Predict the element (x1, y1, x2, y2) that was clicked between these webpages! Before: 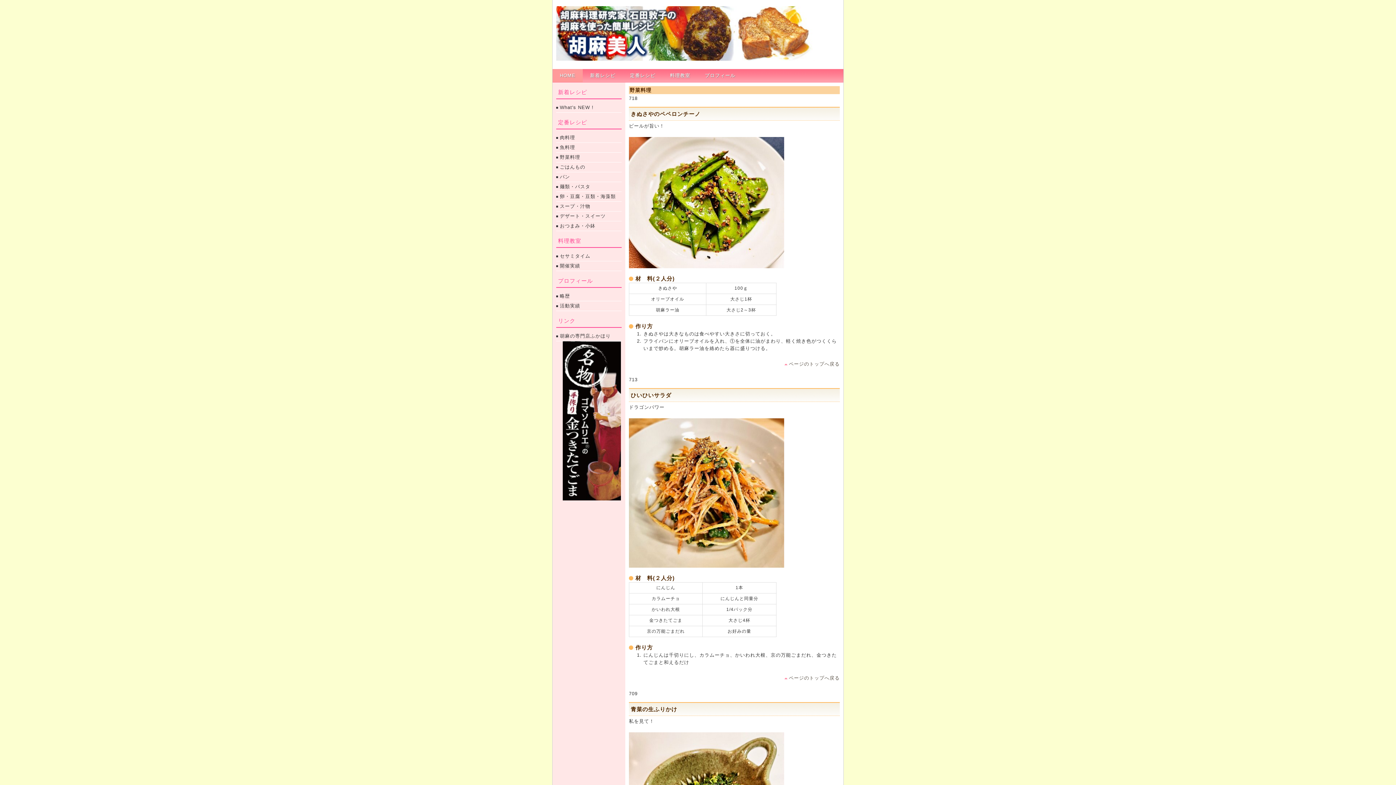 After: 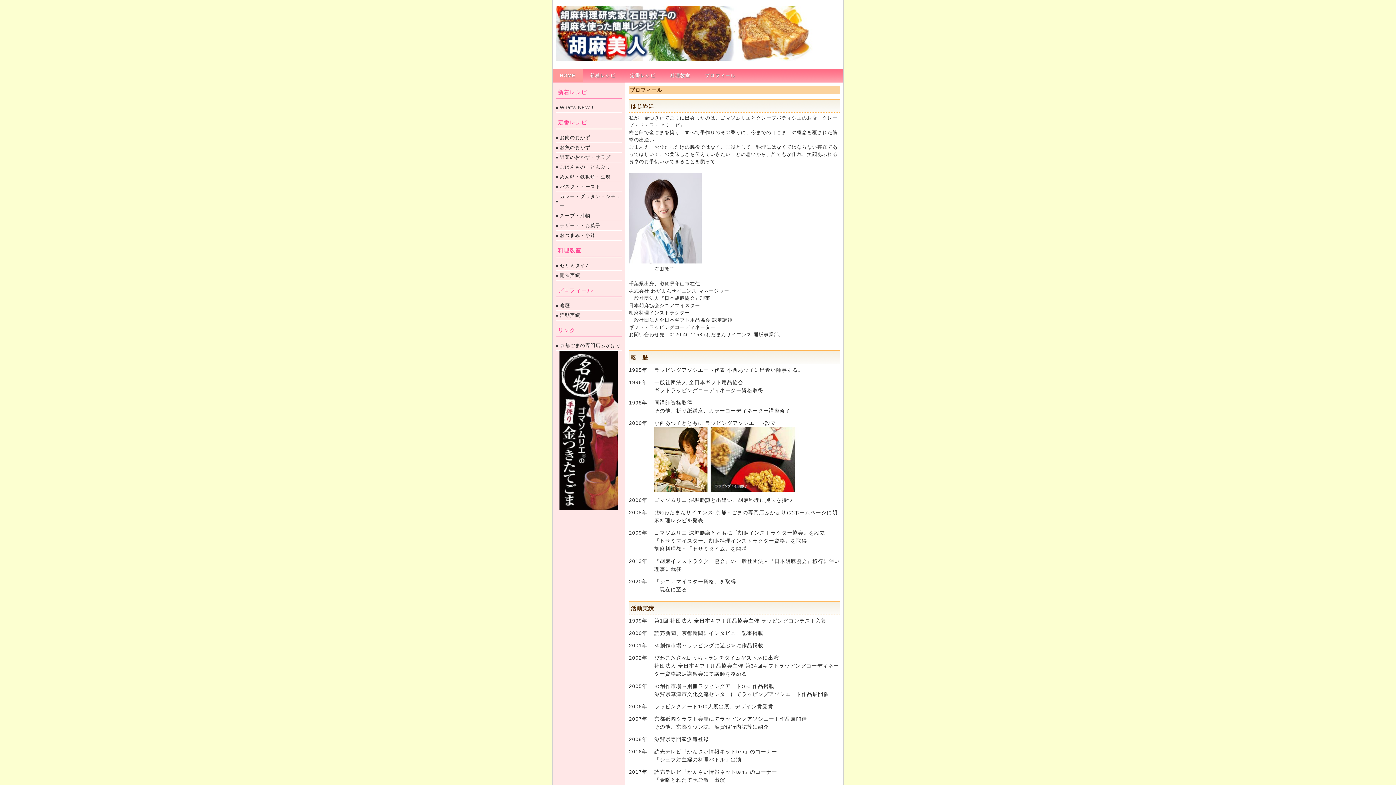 Action: label: 略歴 bbox: (560, 293, 570, 298)